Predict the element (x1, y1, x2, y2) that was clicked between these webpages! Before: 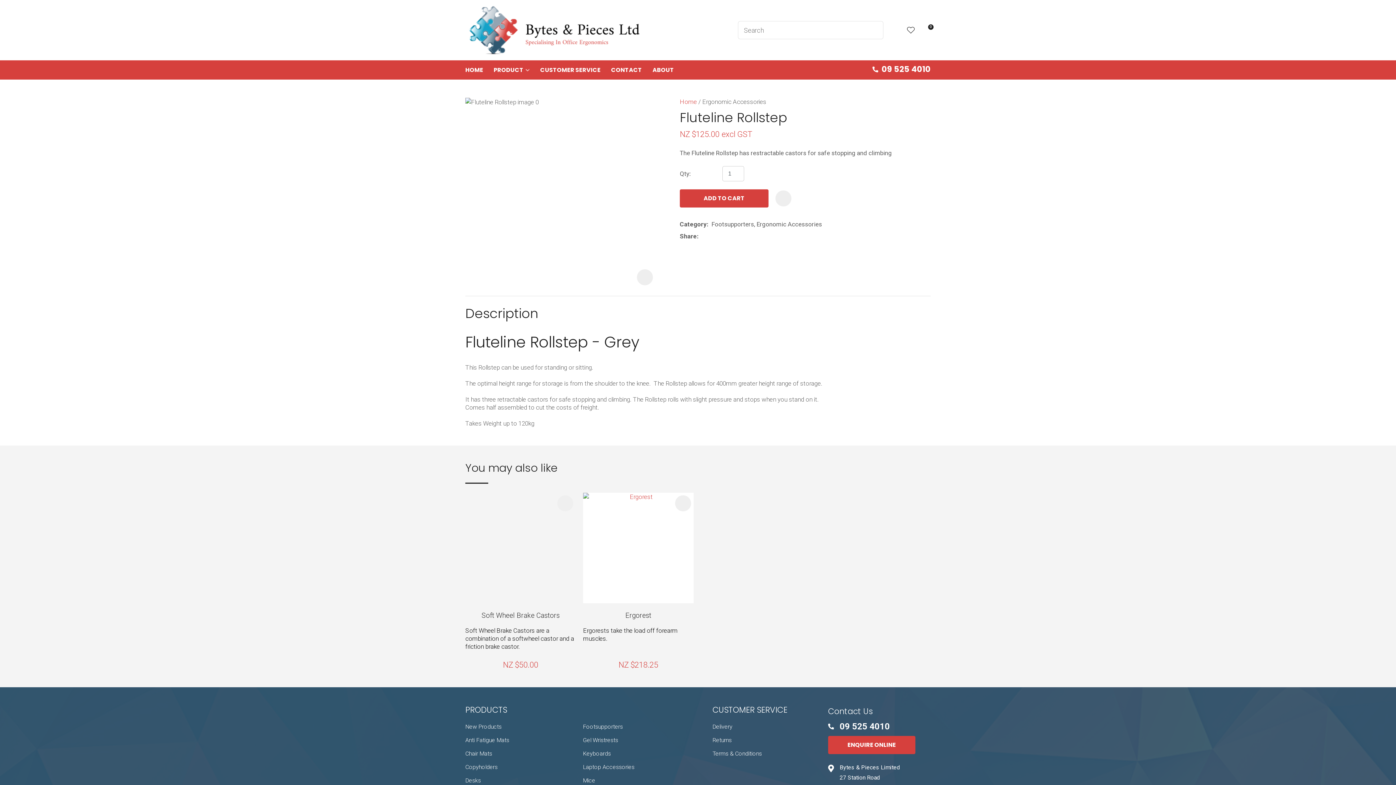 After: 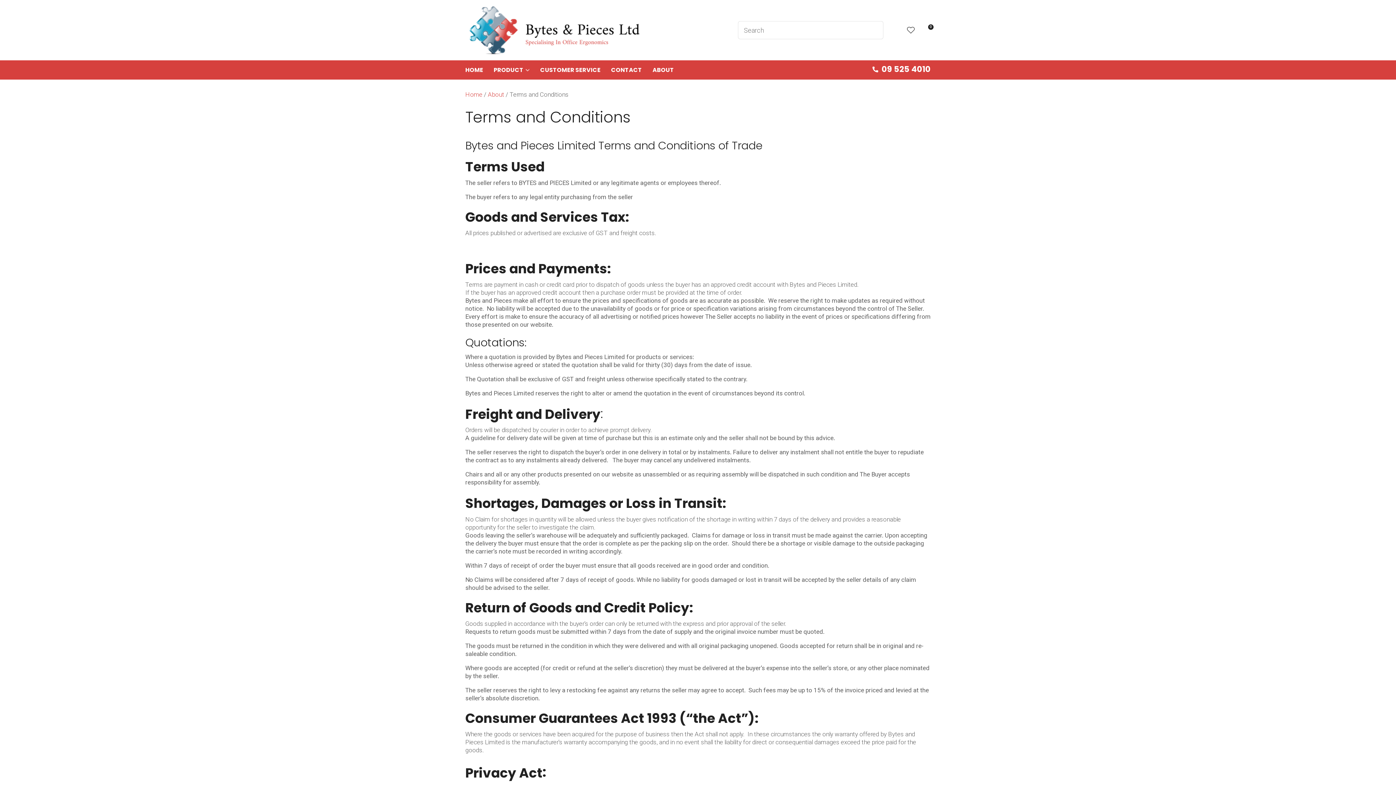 Action: label: Returns bbox: (712, 737, 735, 745)